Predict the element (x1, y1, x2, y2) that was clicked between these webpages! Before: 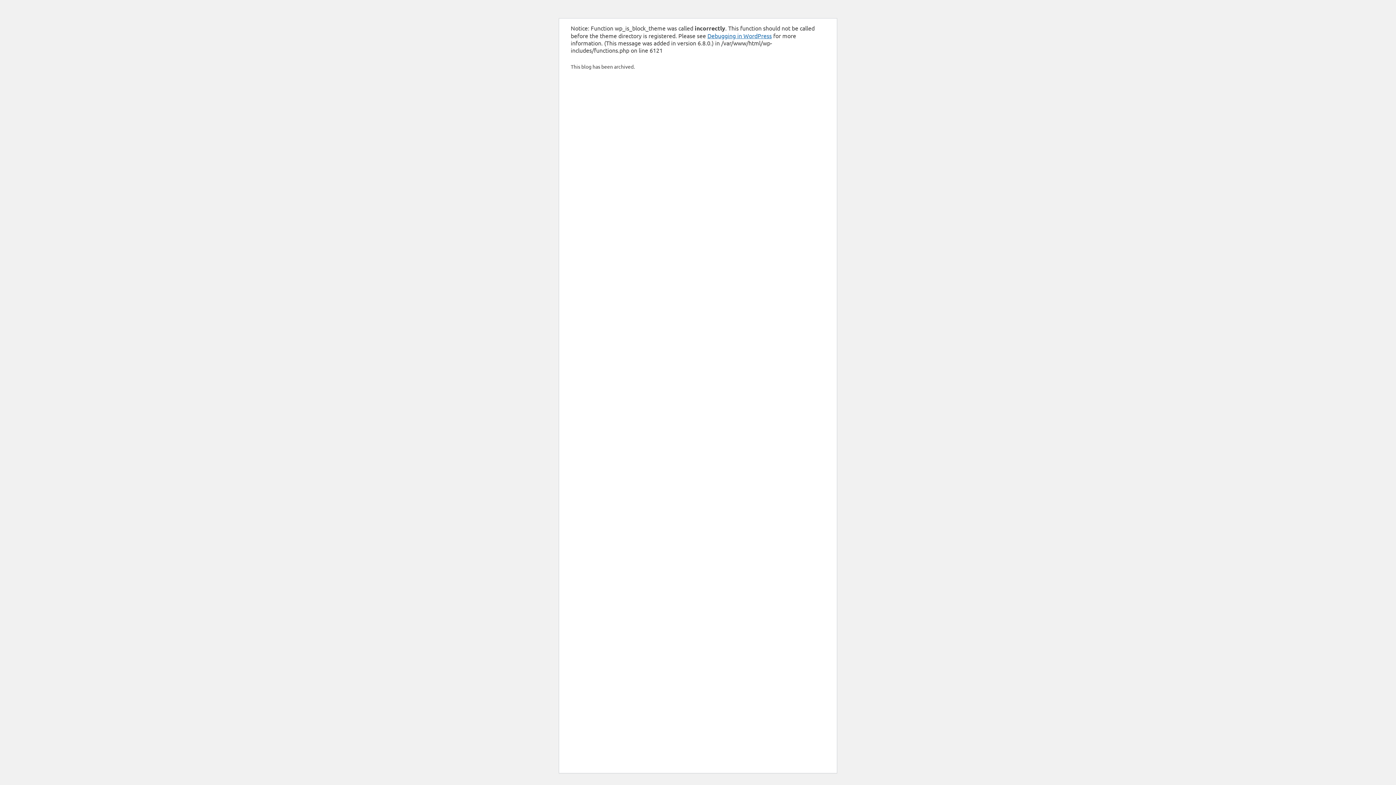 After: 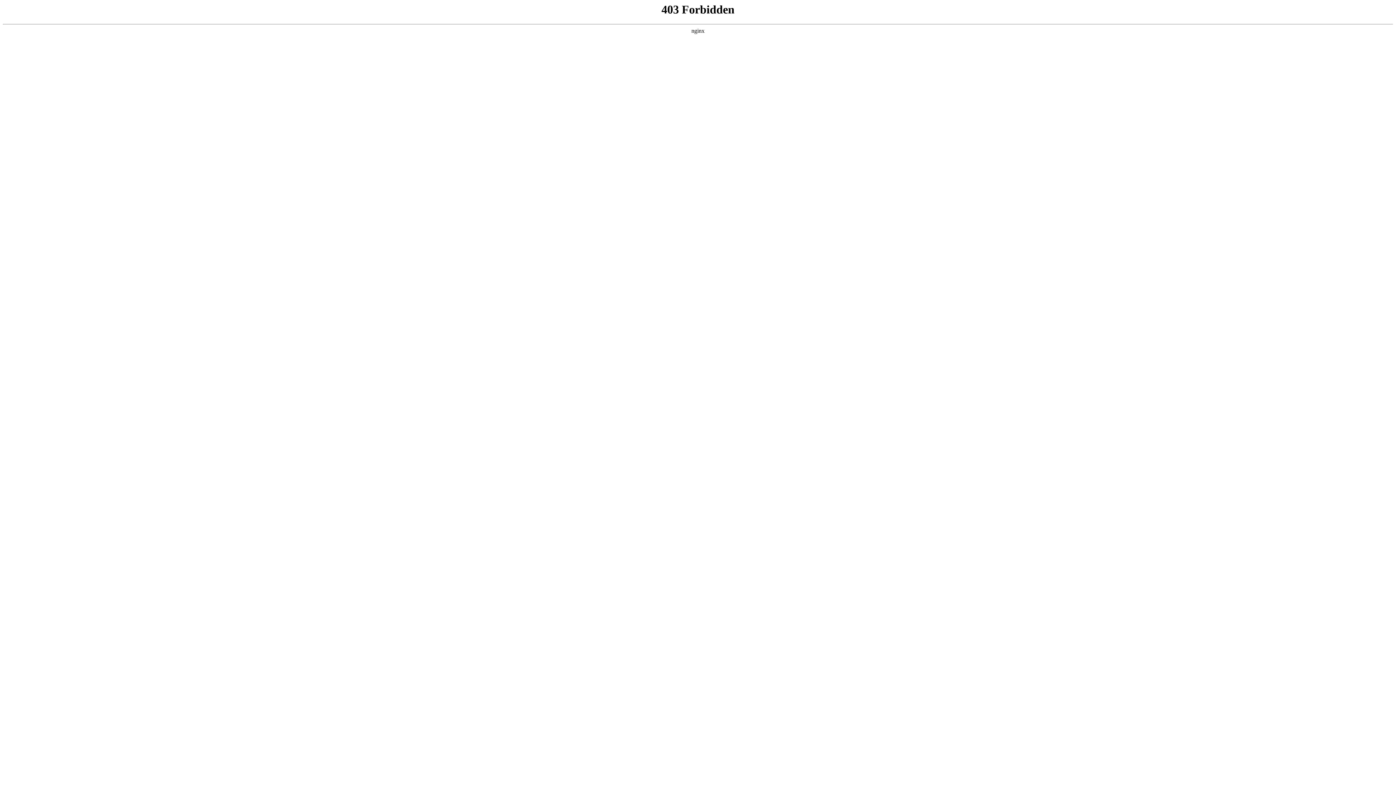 Action: label: Debugging in WordPress bbox: (707, 32, 772, 39)